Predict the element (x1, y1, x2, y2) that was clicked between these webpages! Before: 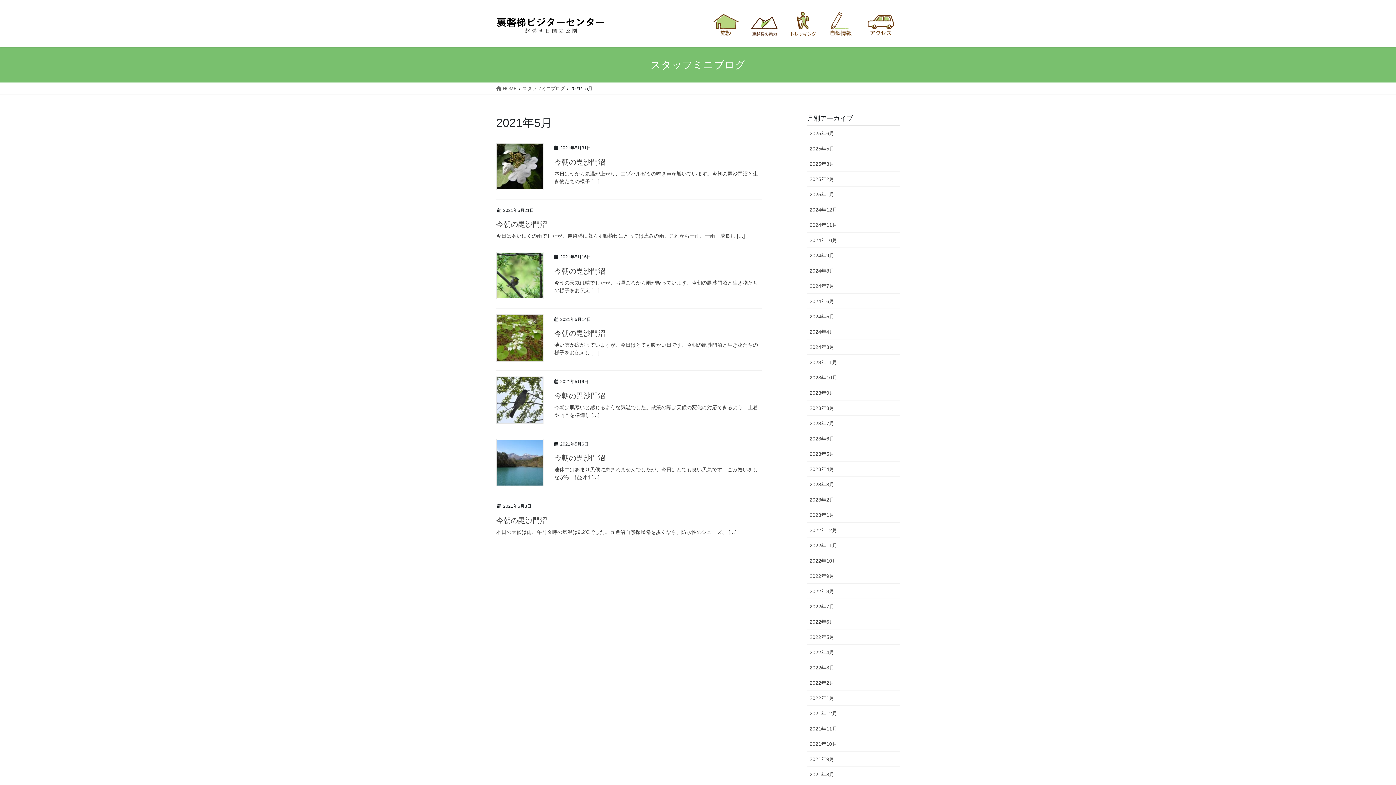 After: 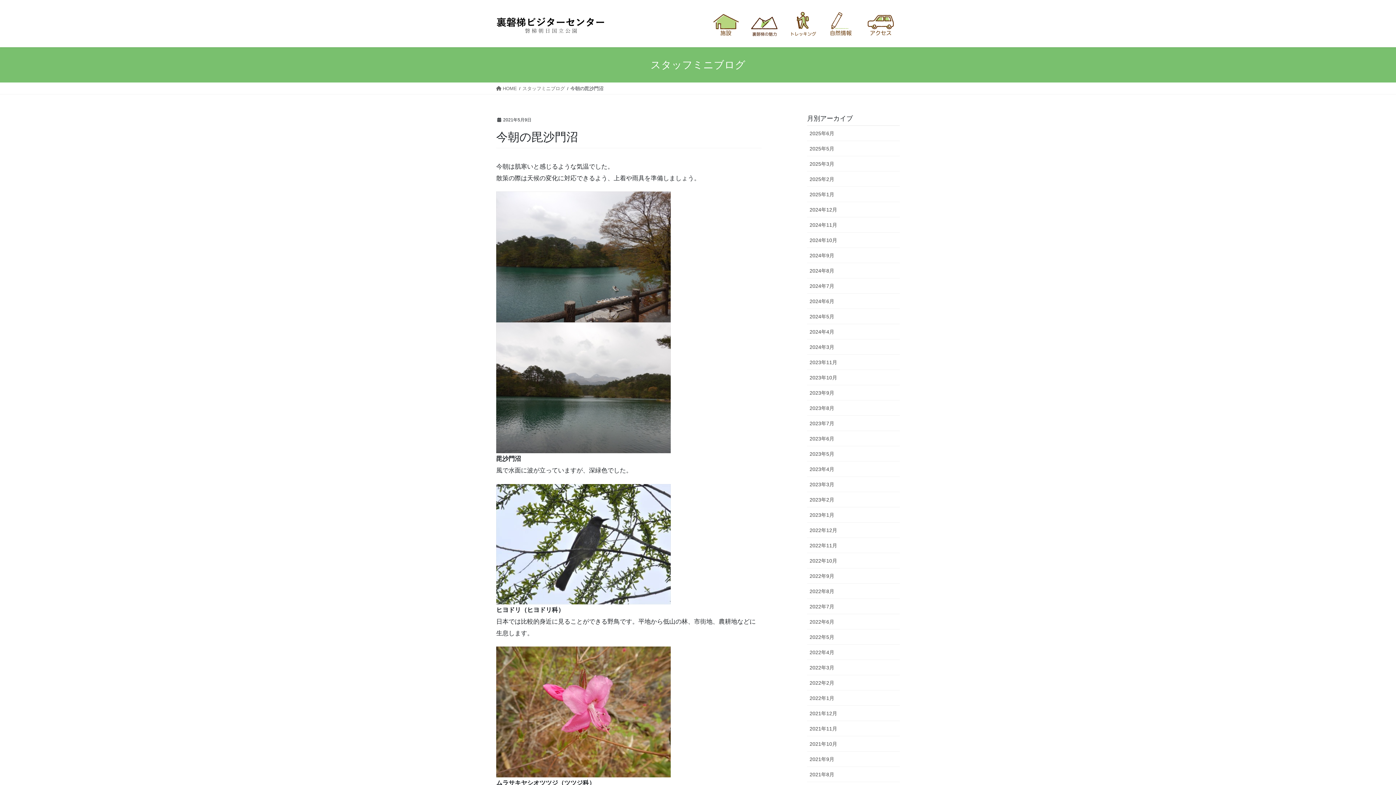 Action: label: 今朝は肌寒いと感じるような気温でした。散策の際は天候の変化に対応できるよう、上着や雨具を準備し […] bbox: (554, 403, 761, 419)